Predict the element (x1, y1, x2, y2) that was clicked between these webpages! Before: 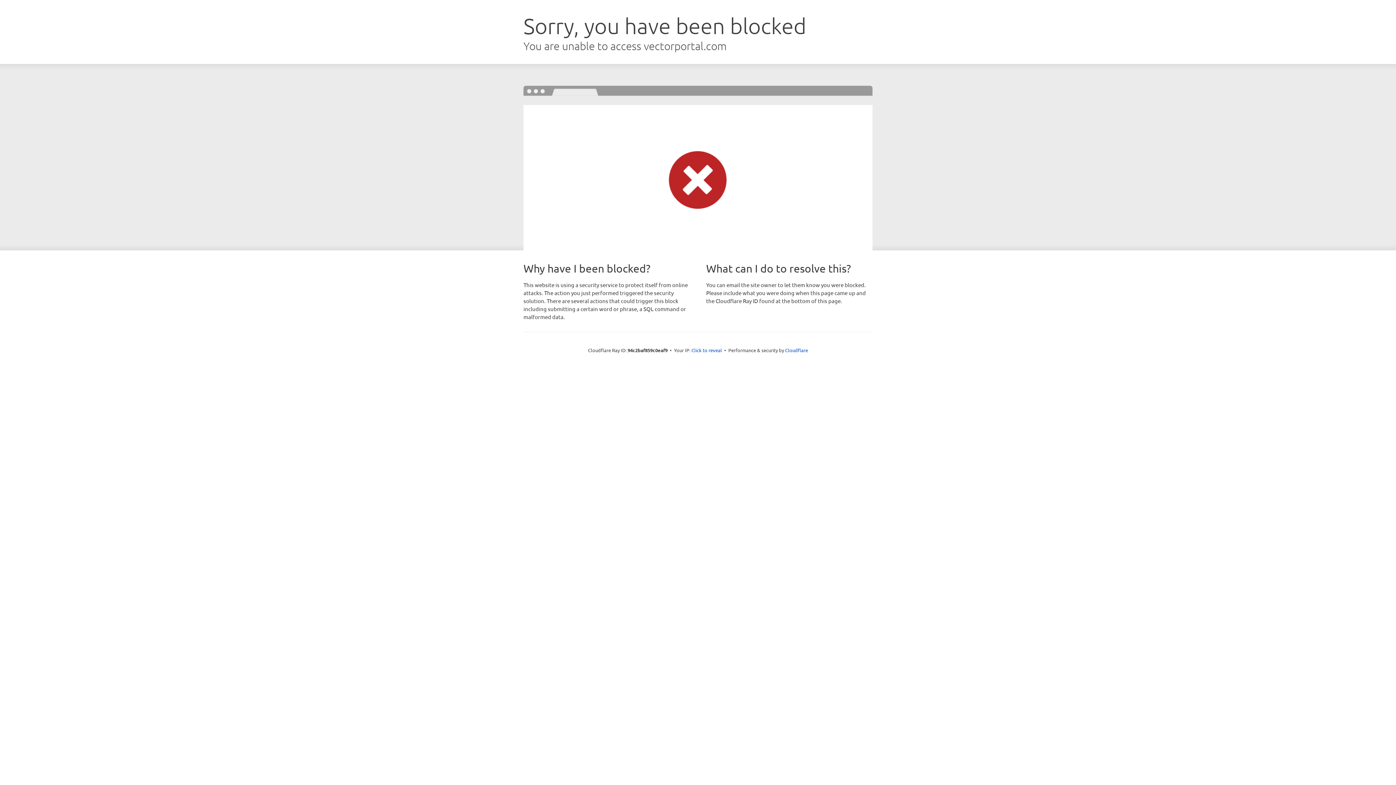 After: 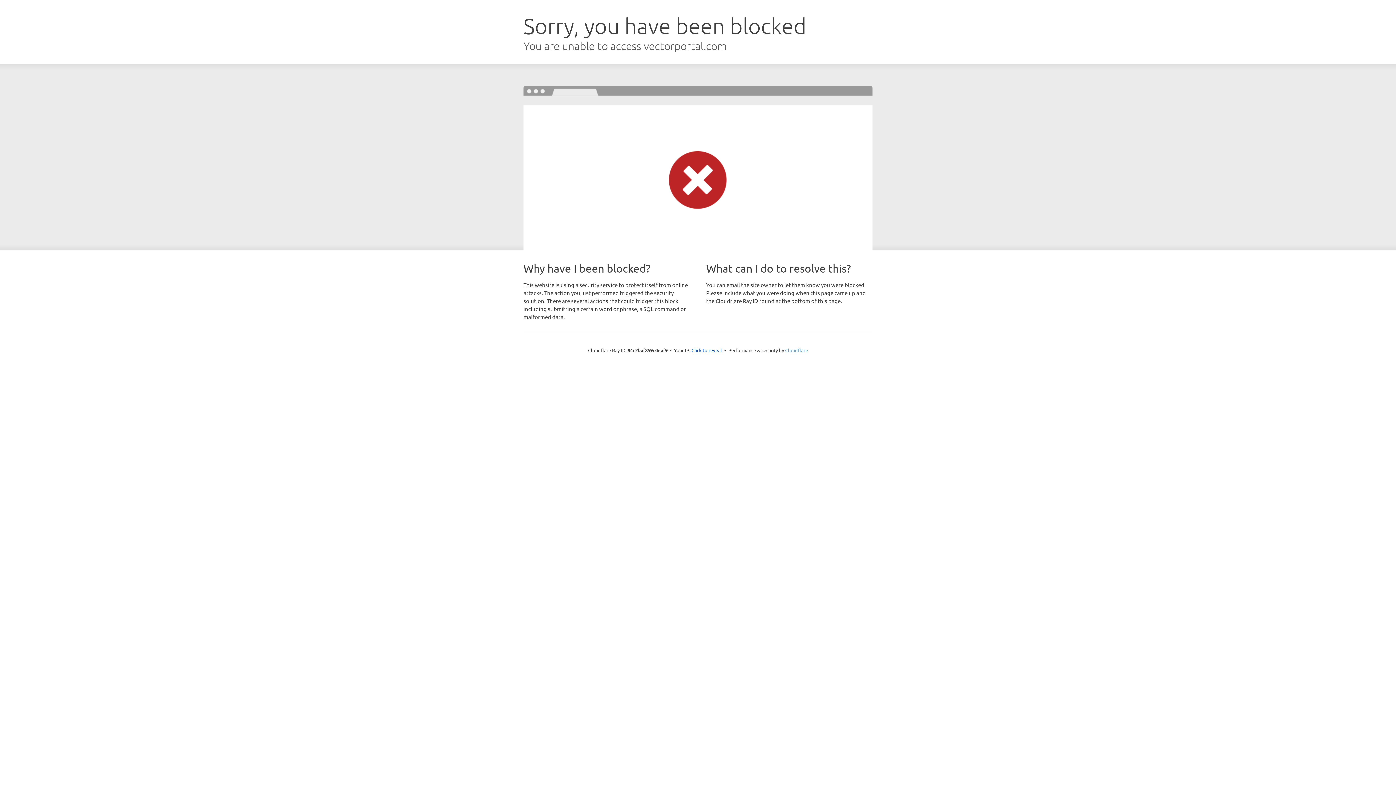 Action: bbox: (785, 347, 808, 353) label: Cloudflare